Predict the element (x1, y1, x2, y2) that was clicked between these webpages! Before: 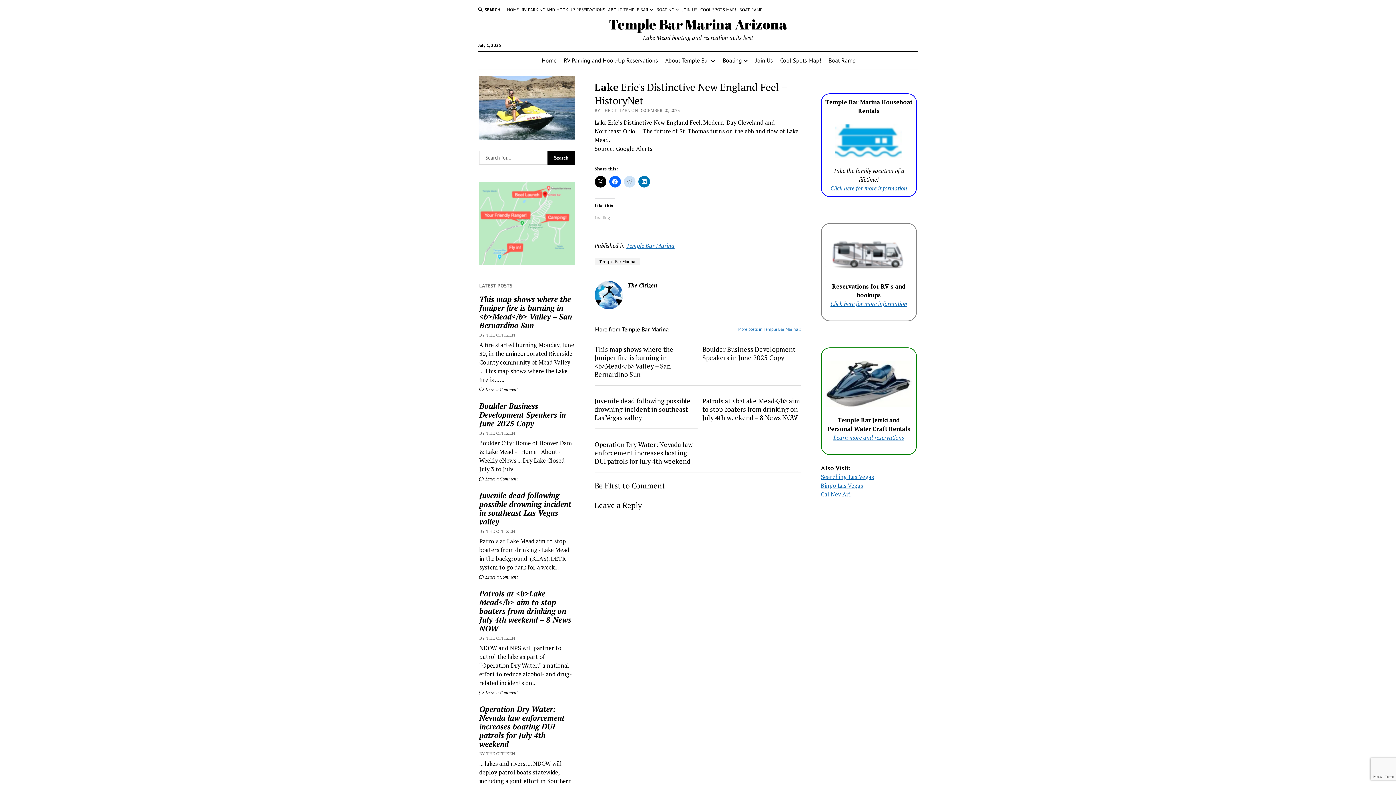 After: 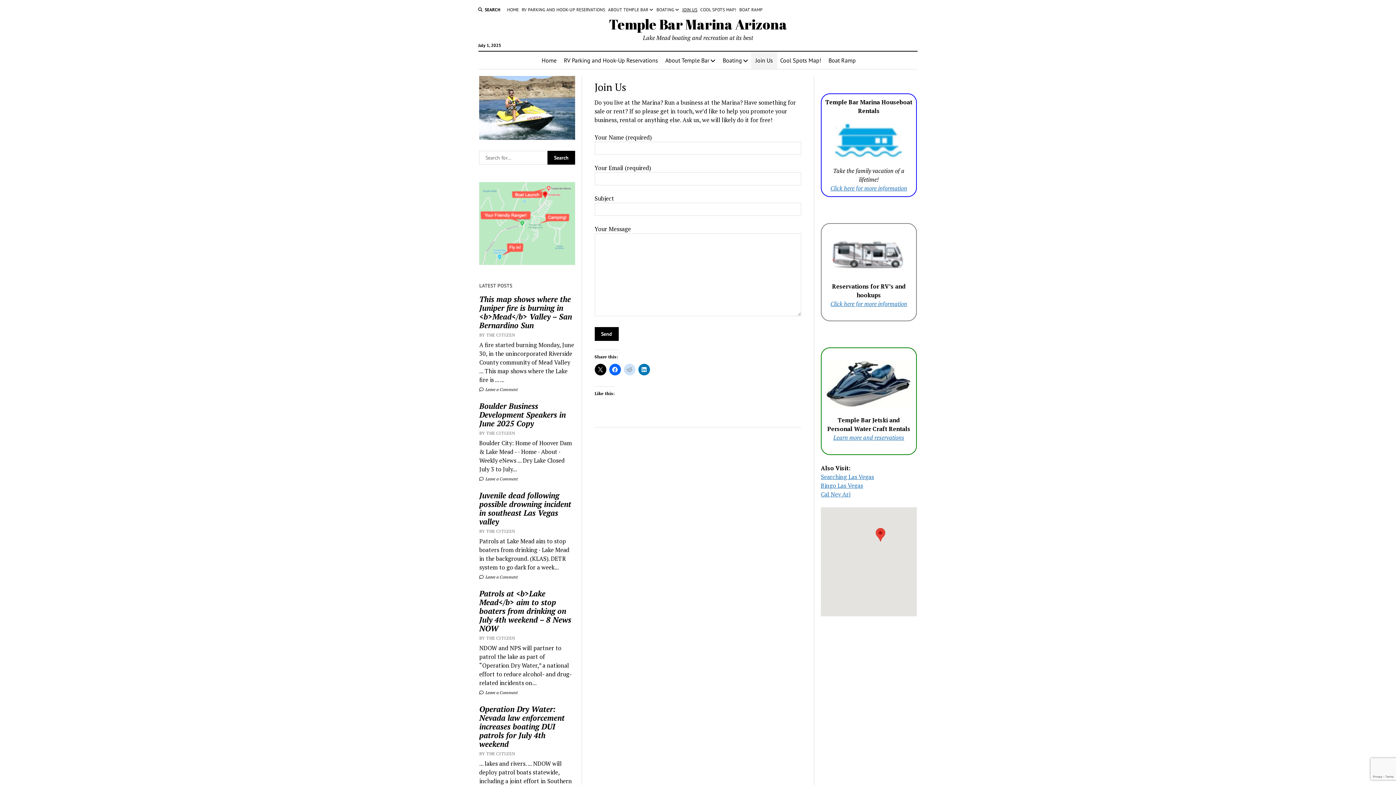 Action: label: Join Us bbox: (751, 51, 777, 69)